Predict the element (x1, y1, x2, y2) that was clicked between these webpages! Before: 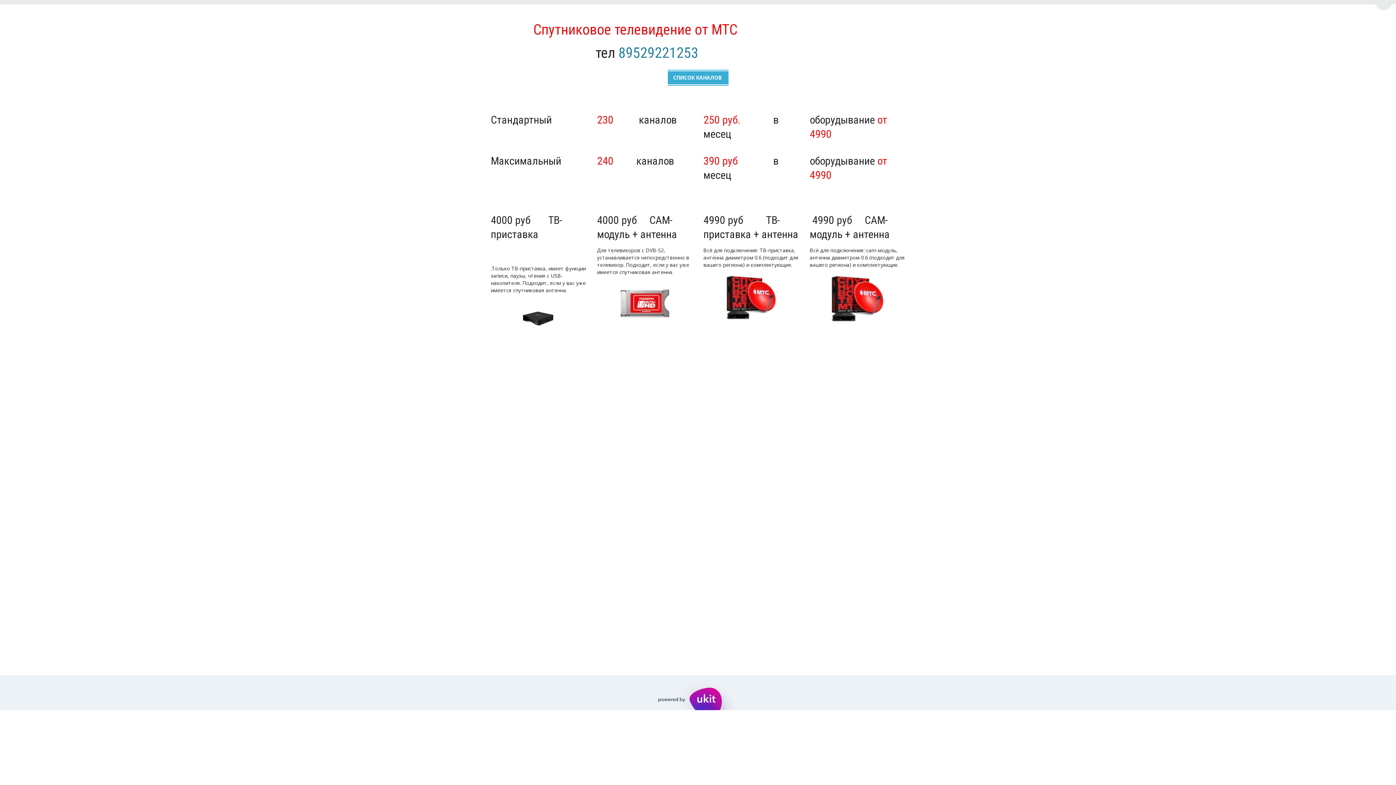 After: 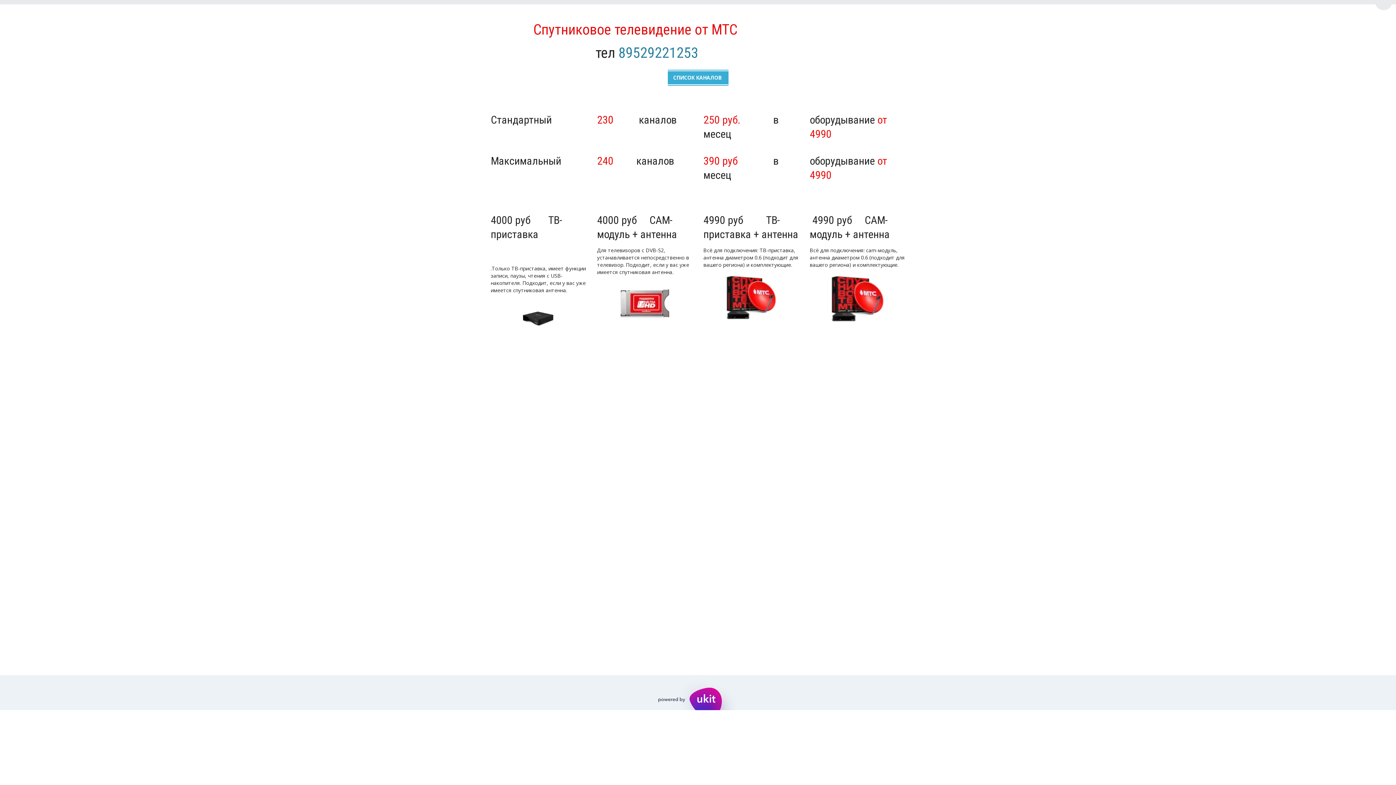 Action: bbox: (0, 675, 1396, 710)